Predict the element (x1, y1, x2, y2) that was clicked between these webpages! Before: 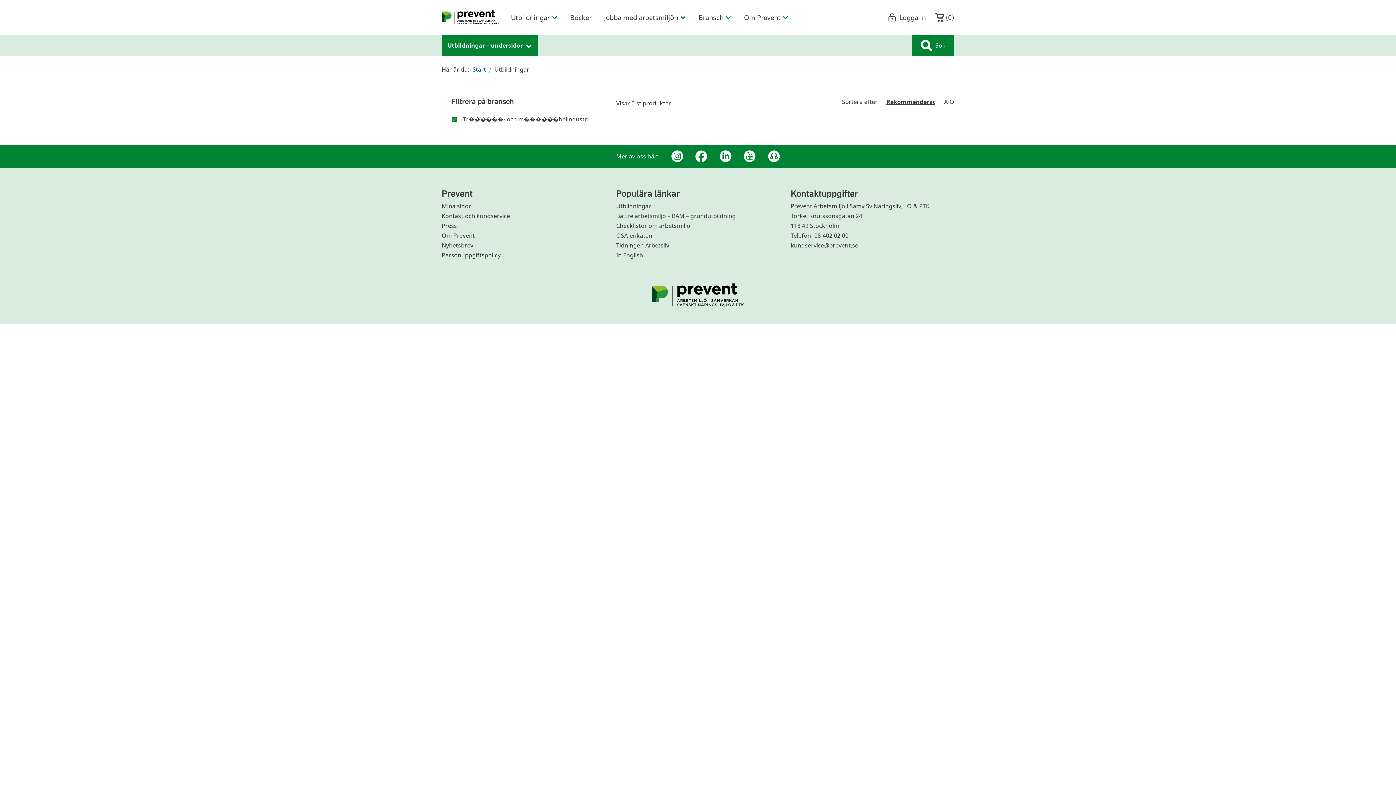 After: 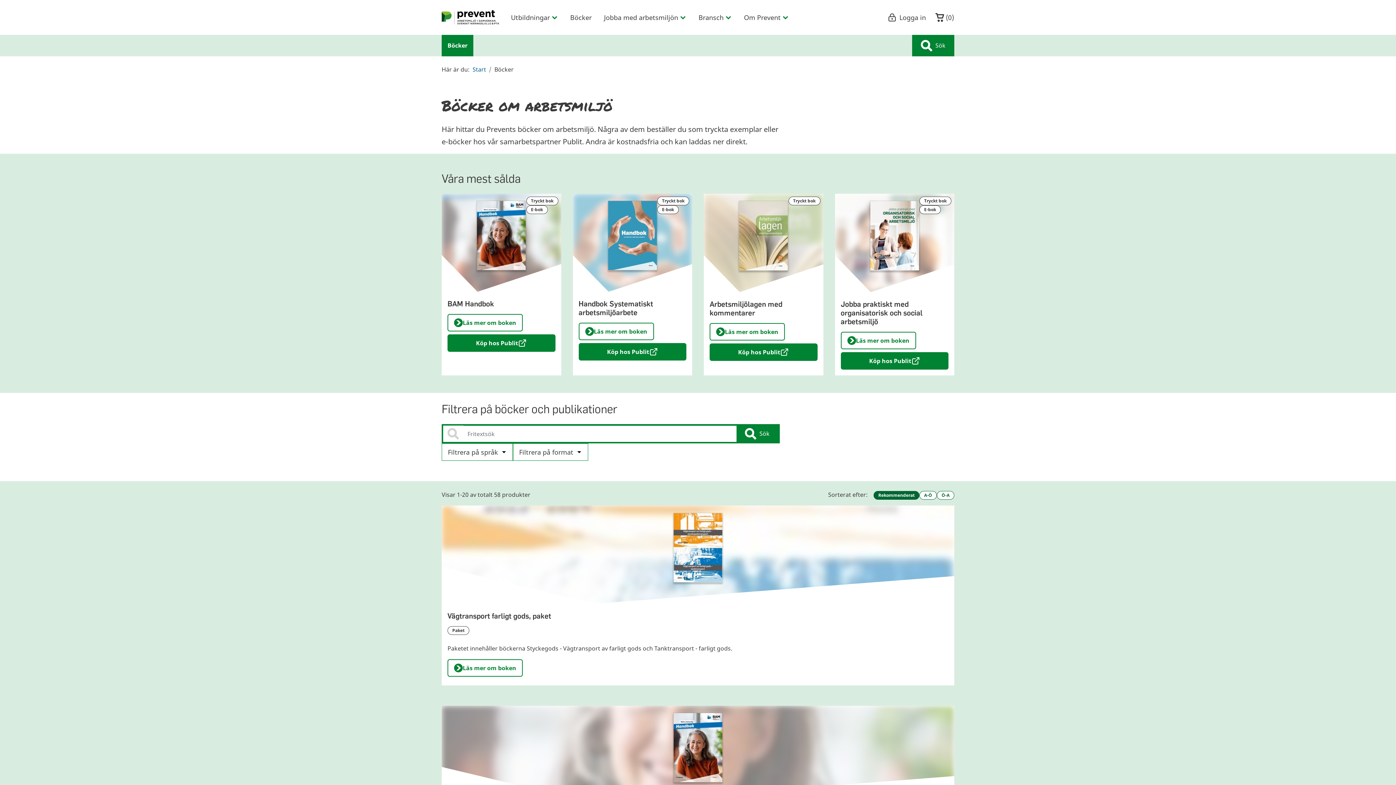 Action: label: Böcker bbox: (564, 0, 598, 34)